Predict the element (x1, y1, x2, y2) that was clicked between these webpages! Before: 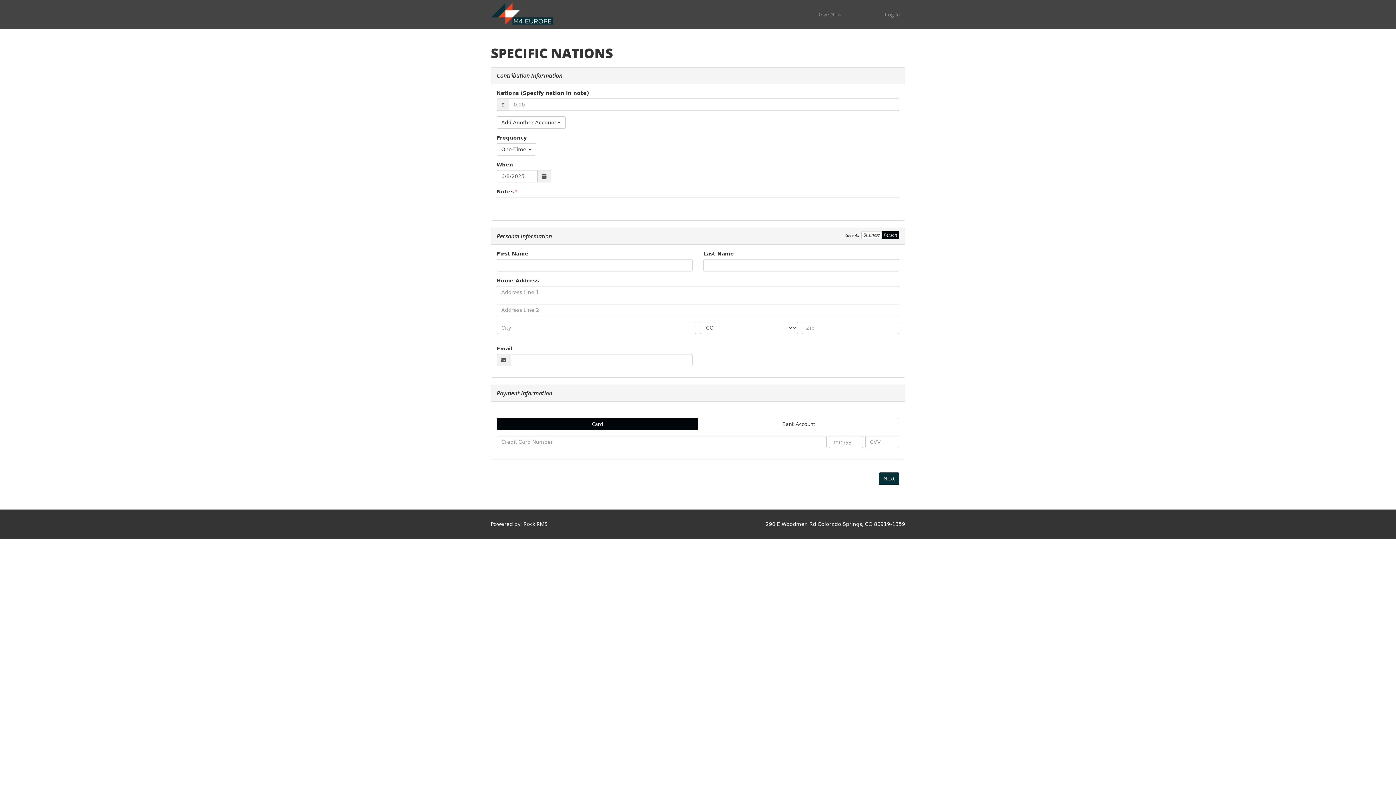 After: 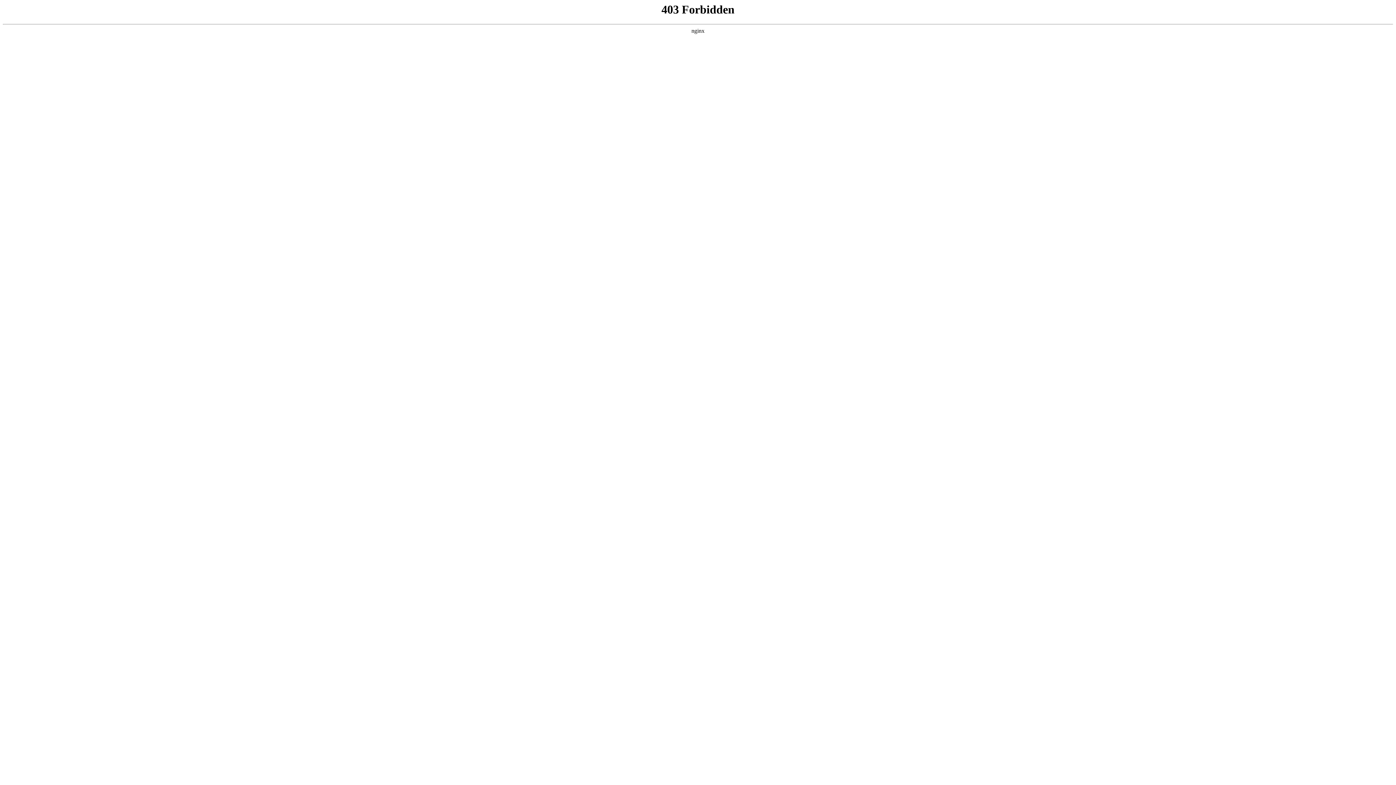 Action: bbox: (485, 0, 558, 18)